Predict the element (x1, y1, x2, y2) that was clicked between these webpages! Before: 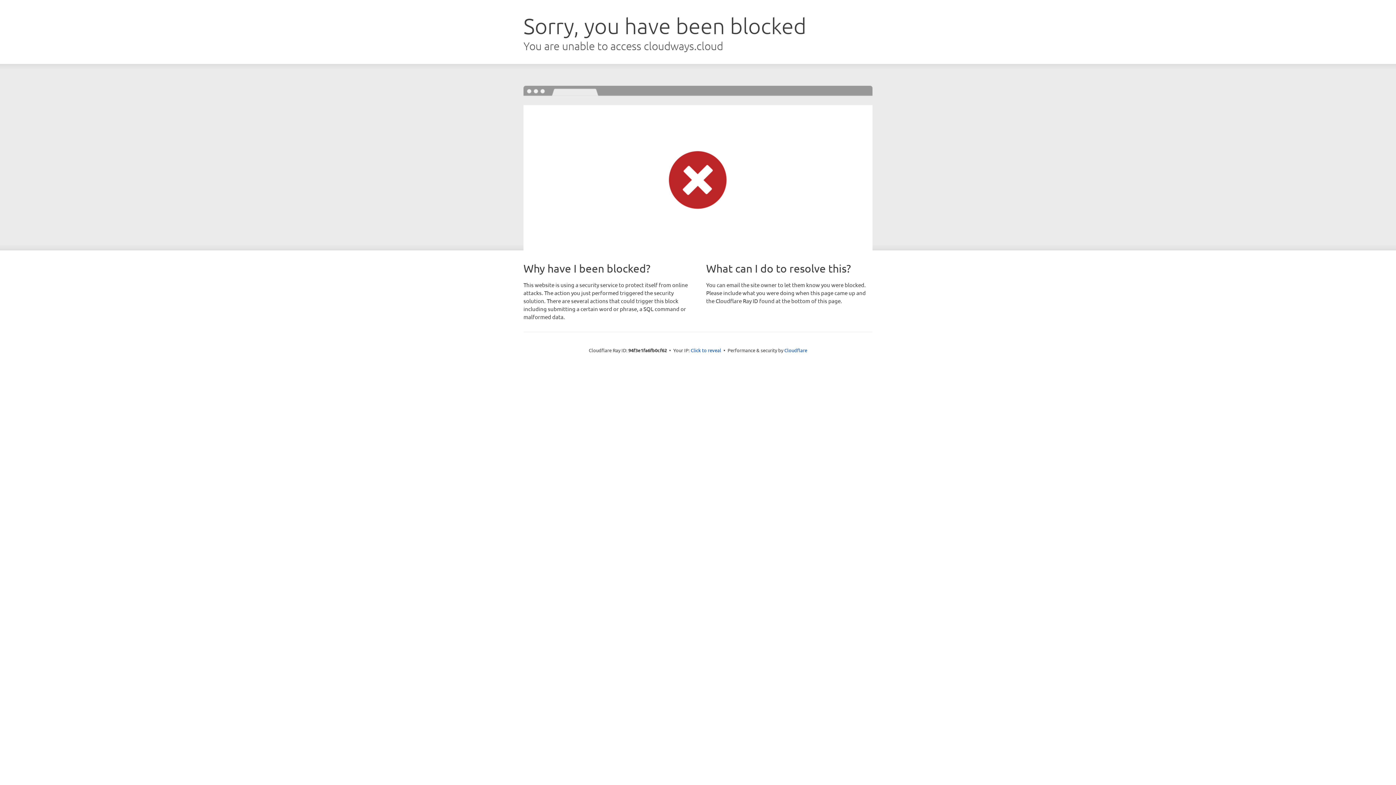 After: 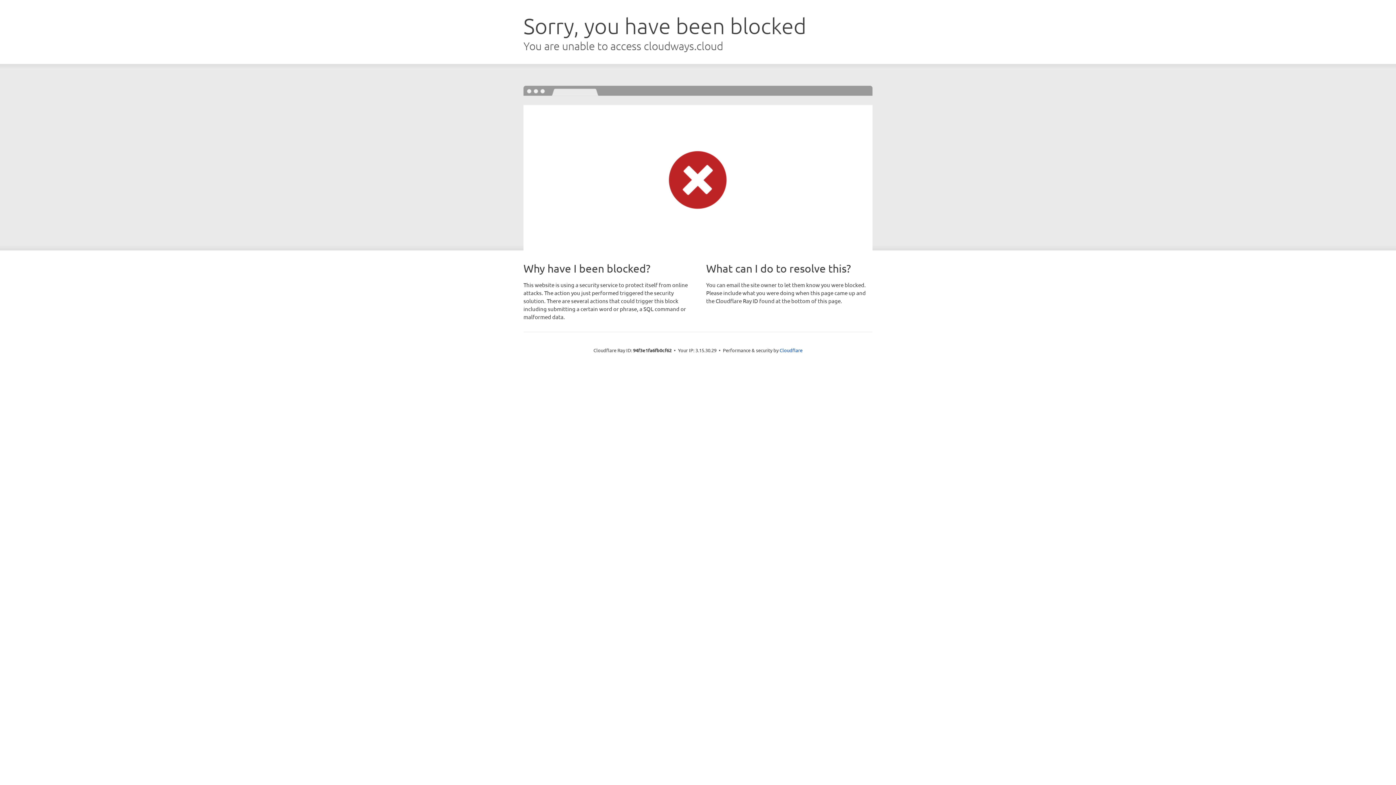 Action: label: Click to reveal bbox: (690, 346, 721, 353)